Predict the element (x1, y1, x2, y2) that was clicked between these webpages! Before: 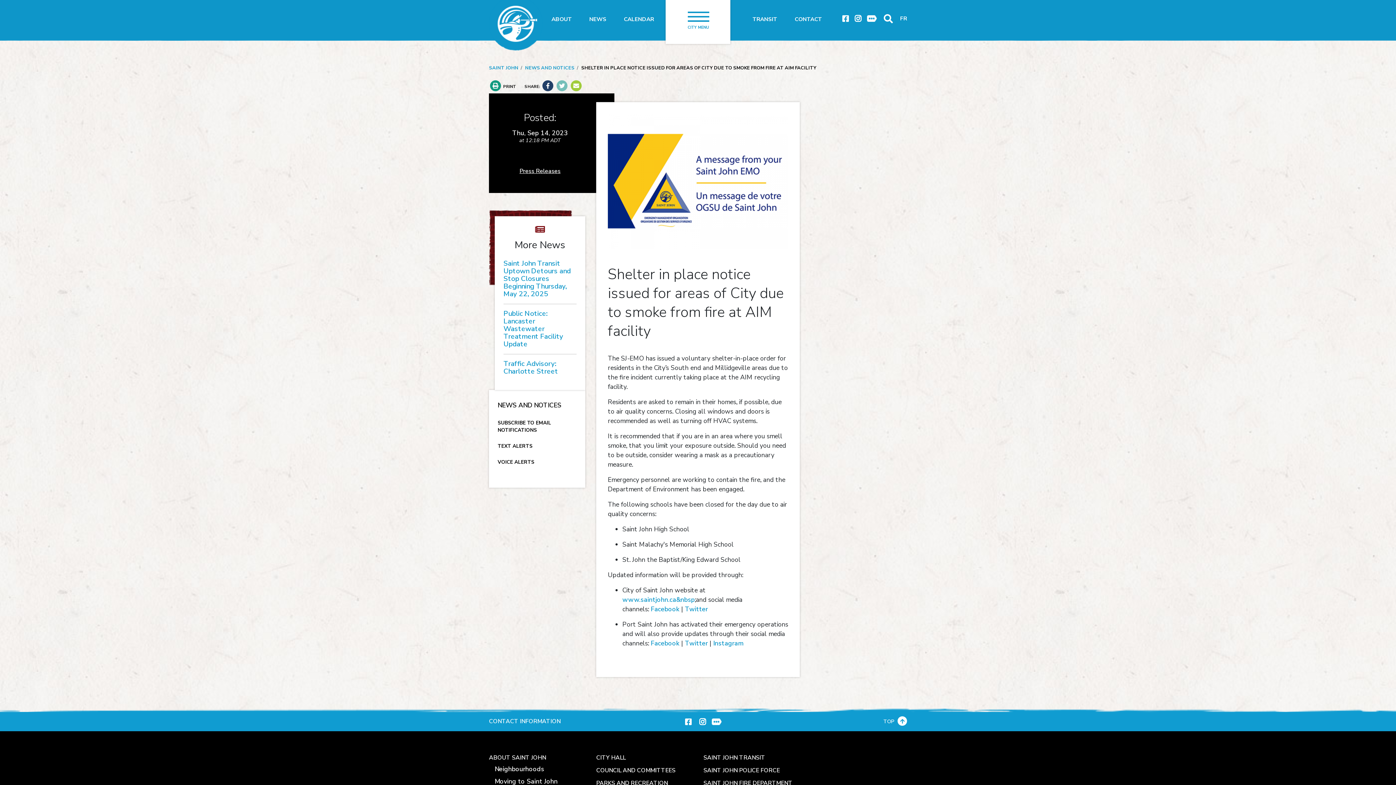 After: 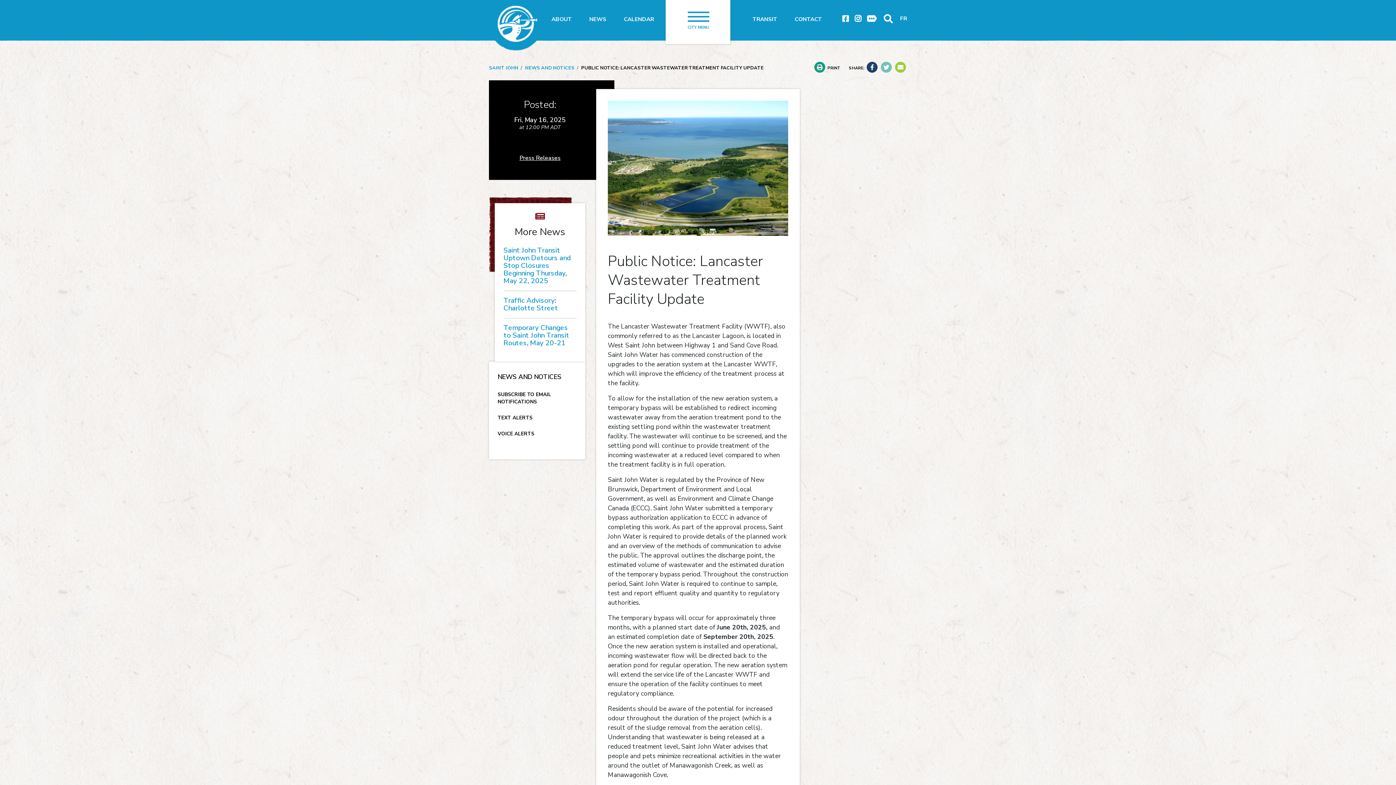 Action: label: Public Notice: Lancaster Wastewater Treatment Facility Update bbox: (503, 308, 563, 348)